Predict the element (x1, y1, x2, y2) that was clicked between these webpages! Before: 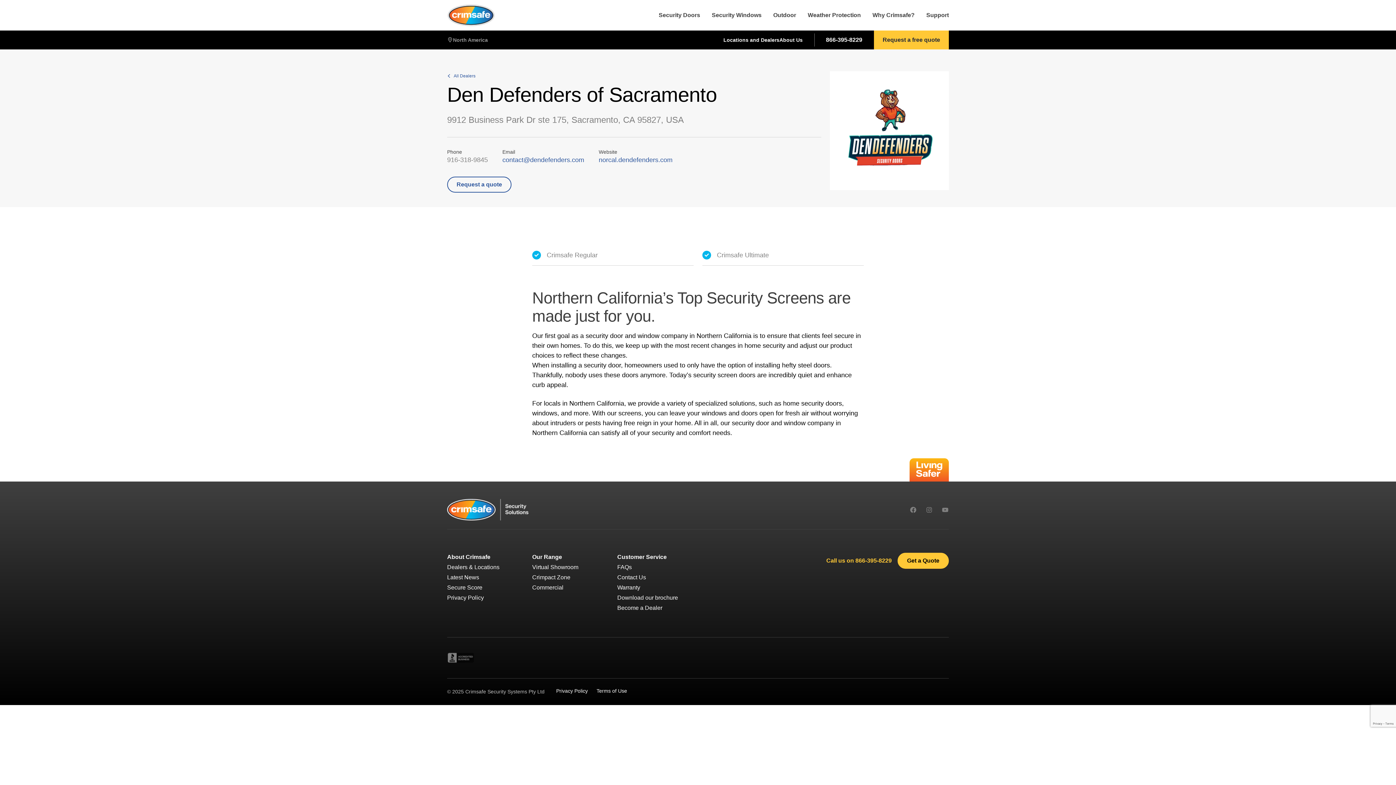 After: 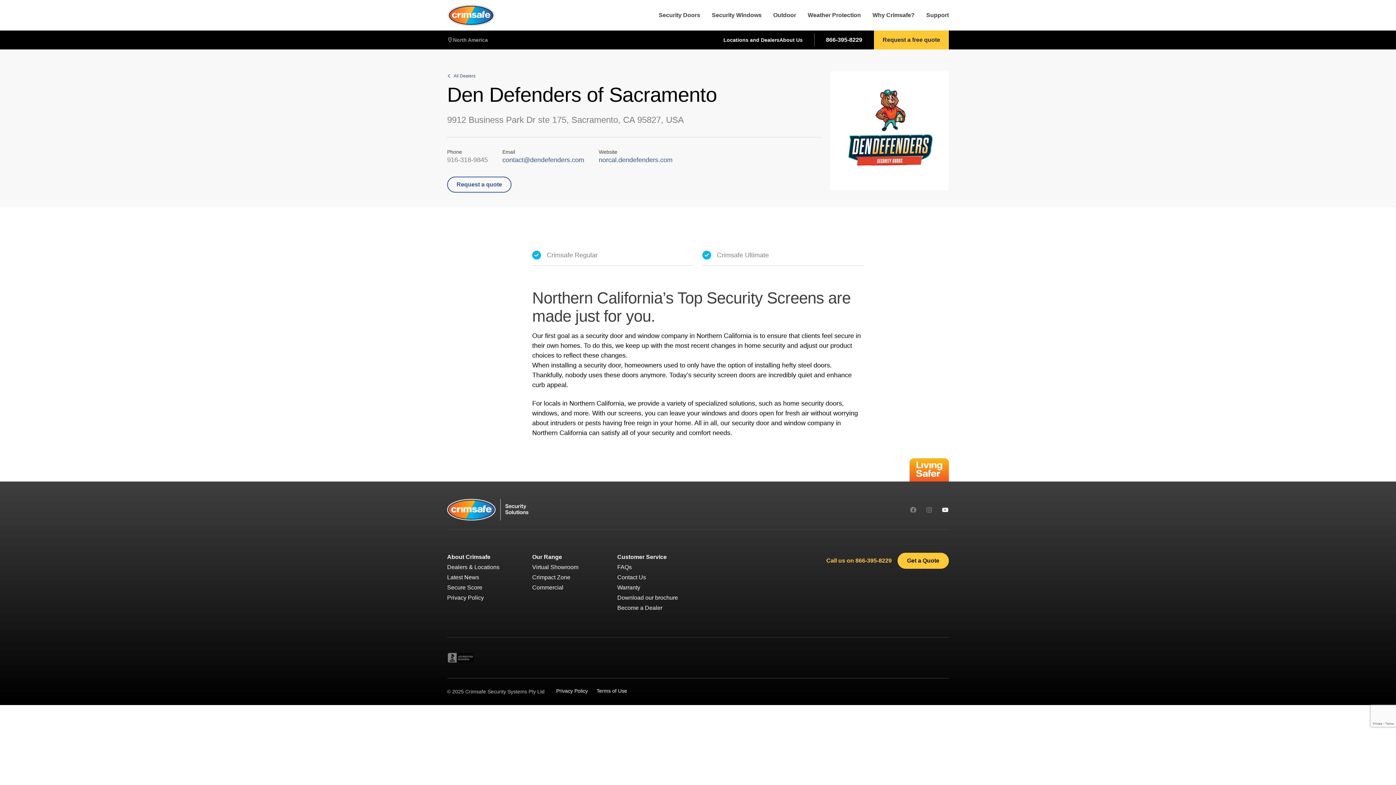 Action: bbox: (941, 506, 949, 513)